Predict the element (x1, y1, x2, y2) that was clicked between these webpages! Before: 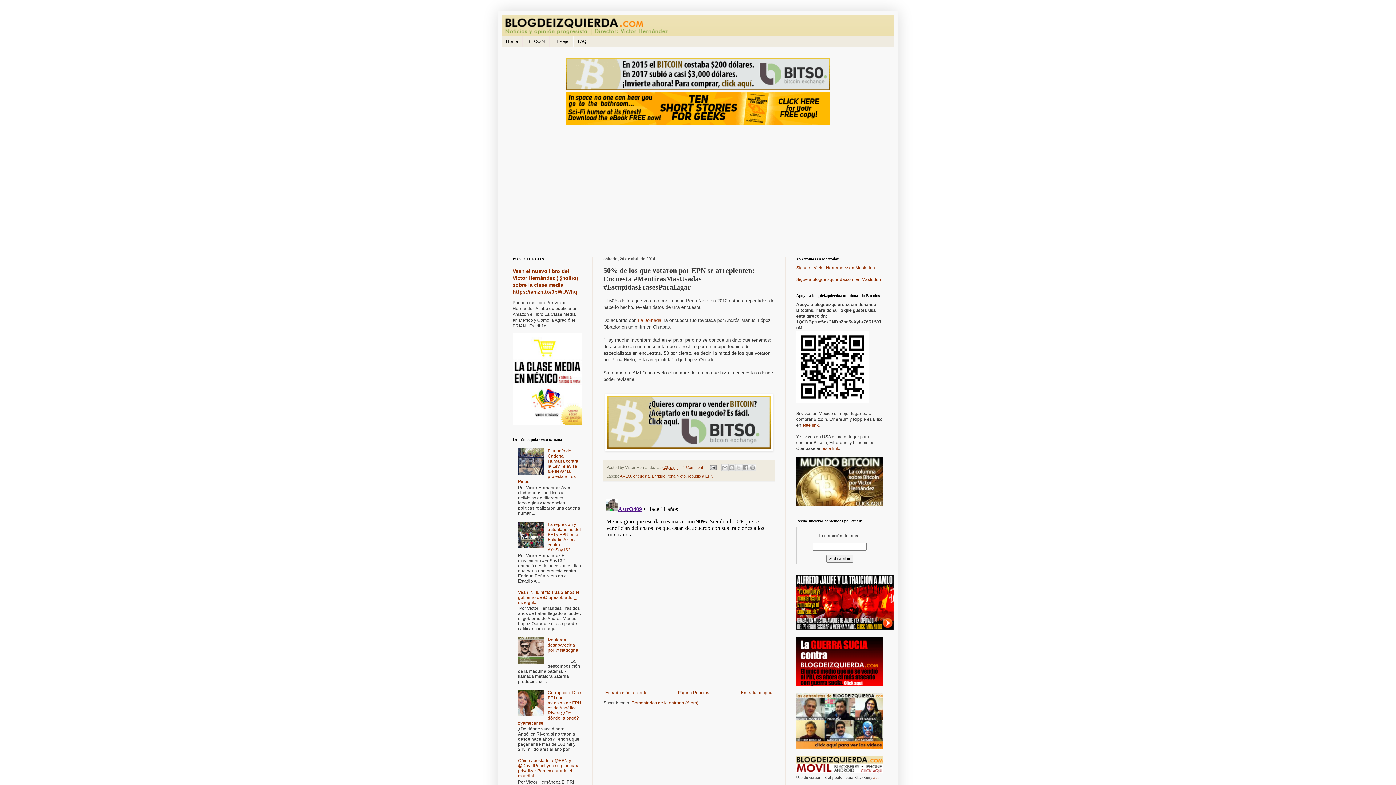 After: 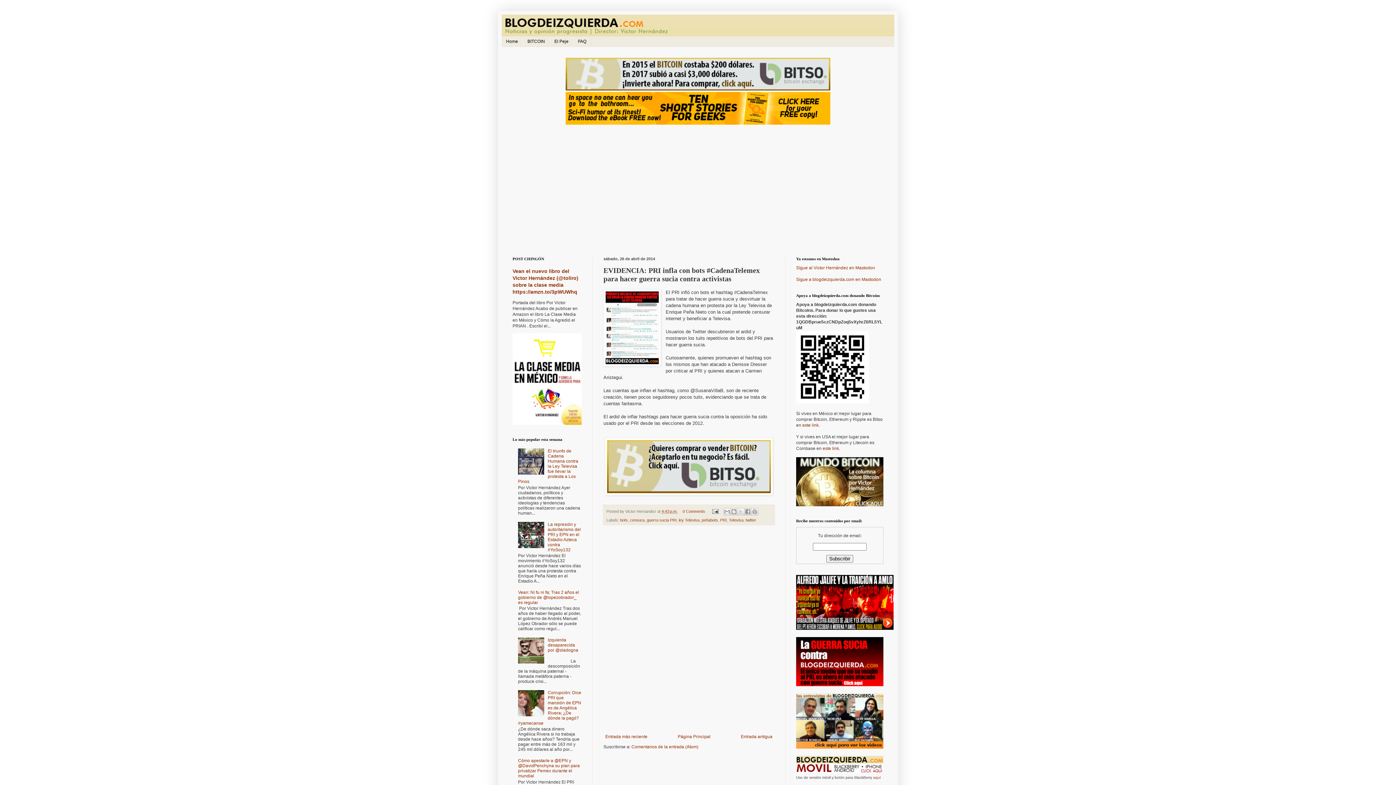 Action: bbox: (603, 688, 649, 697) label: Entrada más reciente